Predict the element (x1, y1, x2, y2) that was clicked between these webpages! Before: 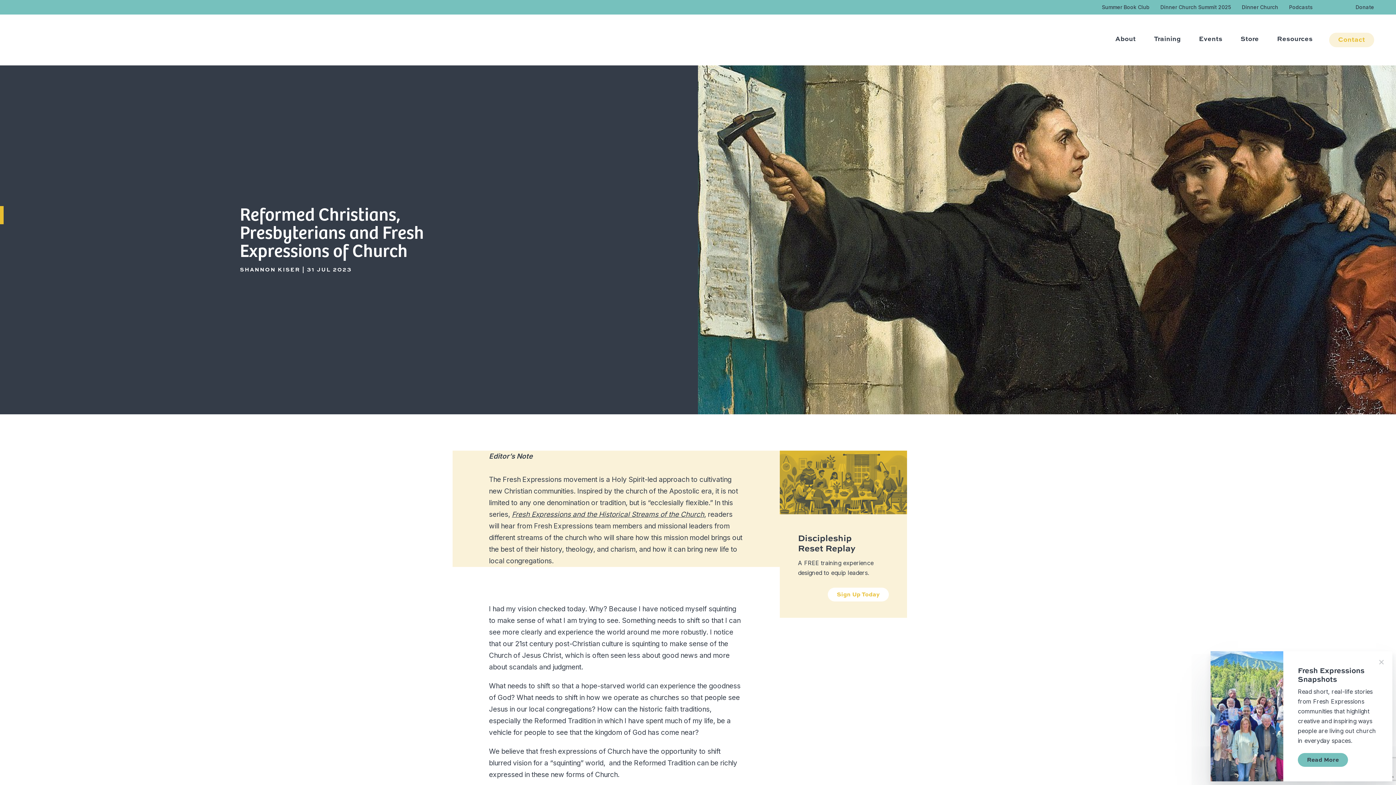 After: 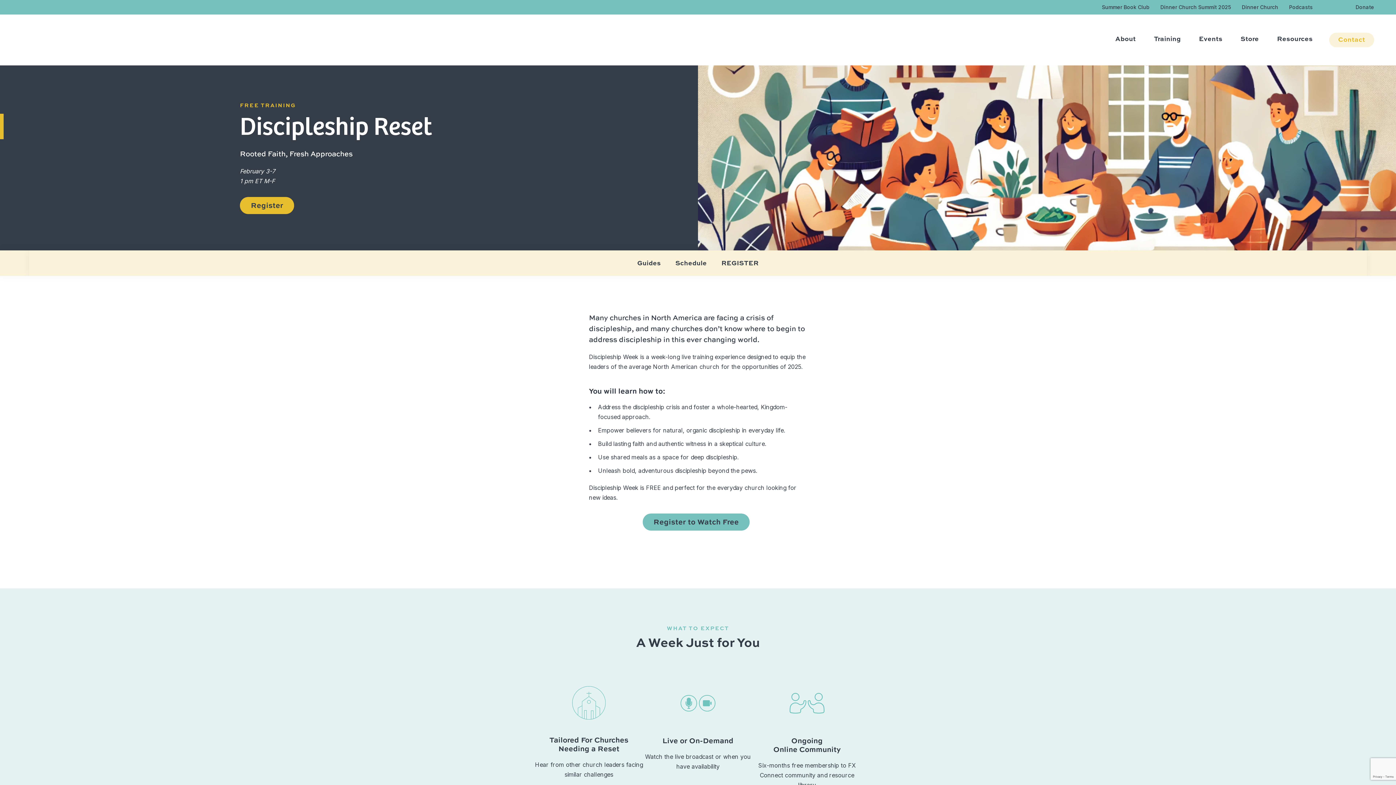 Action: label: Discipleship Reset Replay

A FREE training experience designed to equip leaders.

Sign Up Today bbox: (780, 450, 907, 618)